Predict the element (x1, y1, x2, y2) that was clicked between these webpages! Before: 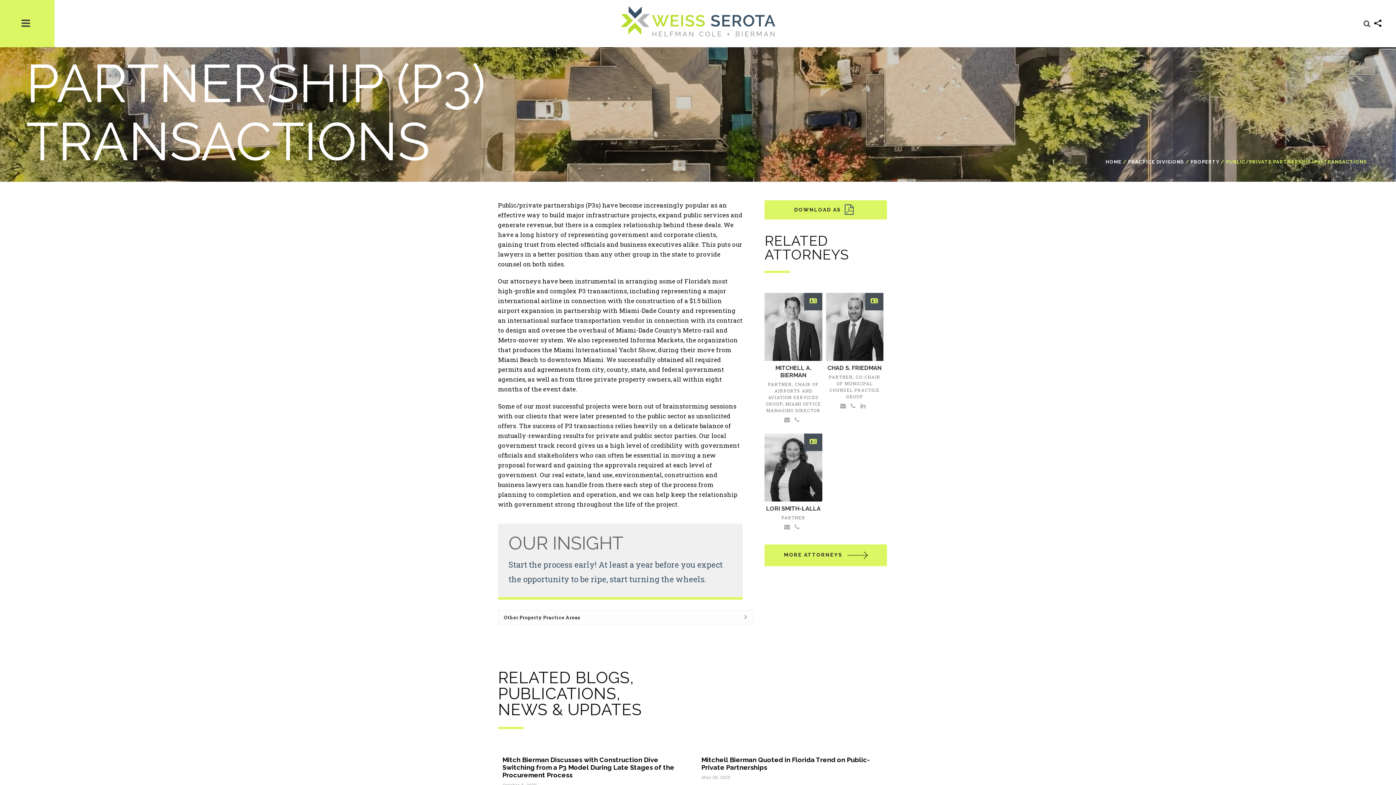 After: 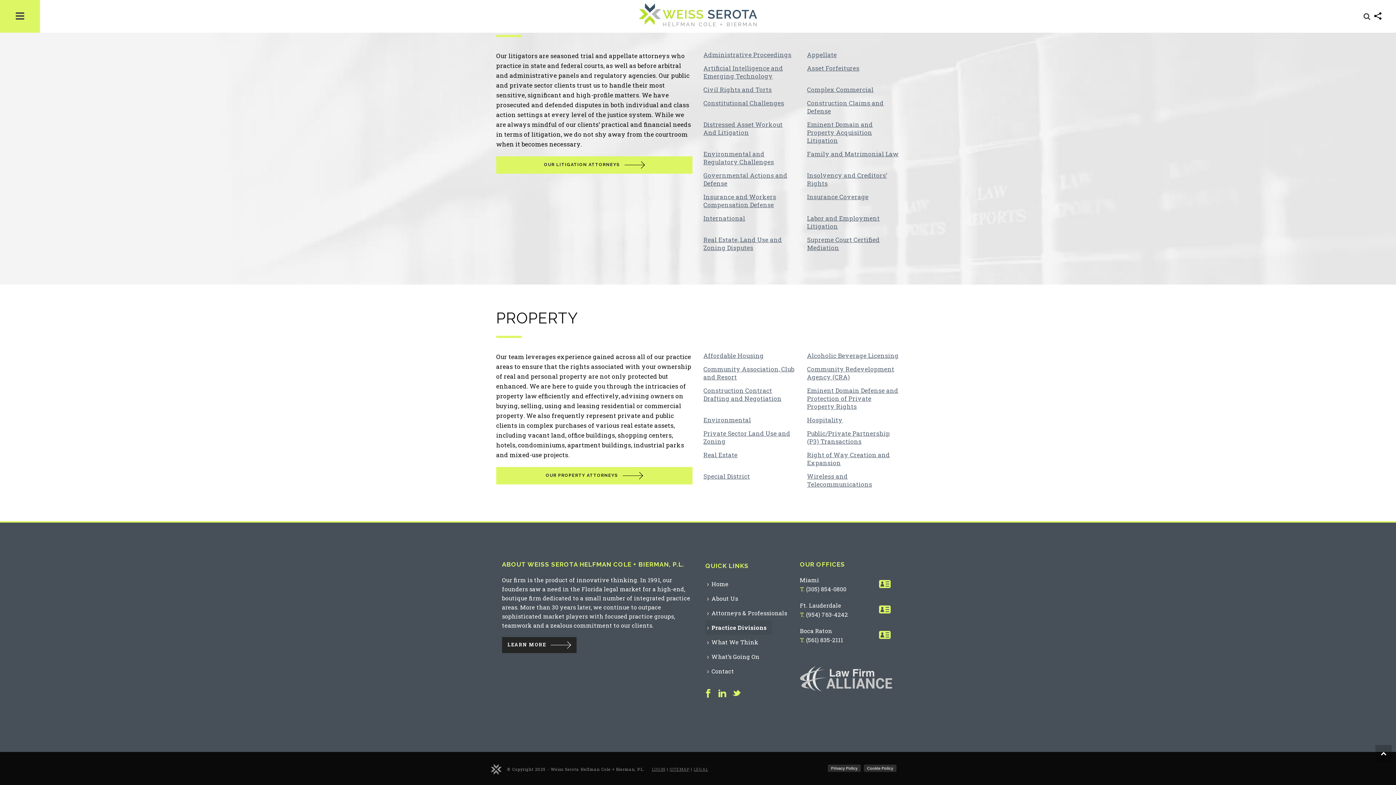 Action: label: PROPERTY bbox: (1190, 159, 1219, 164)